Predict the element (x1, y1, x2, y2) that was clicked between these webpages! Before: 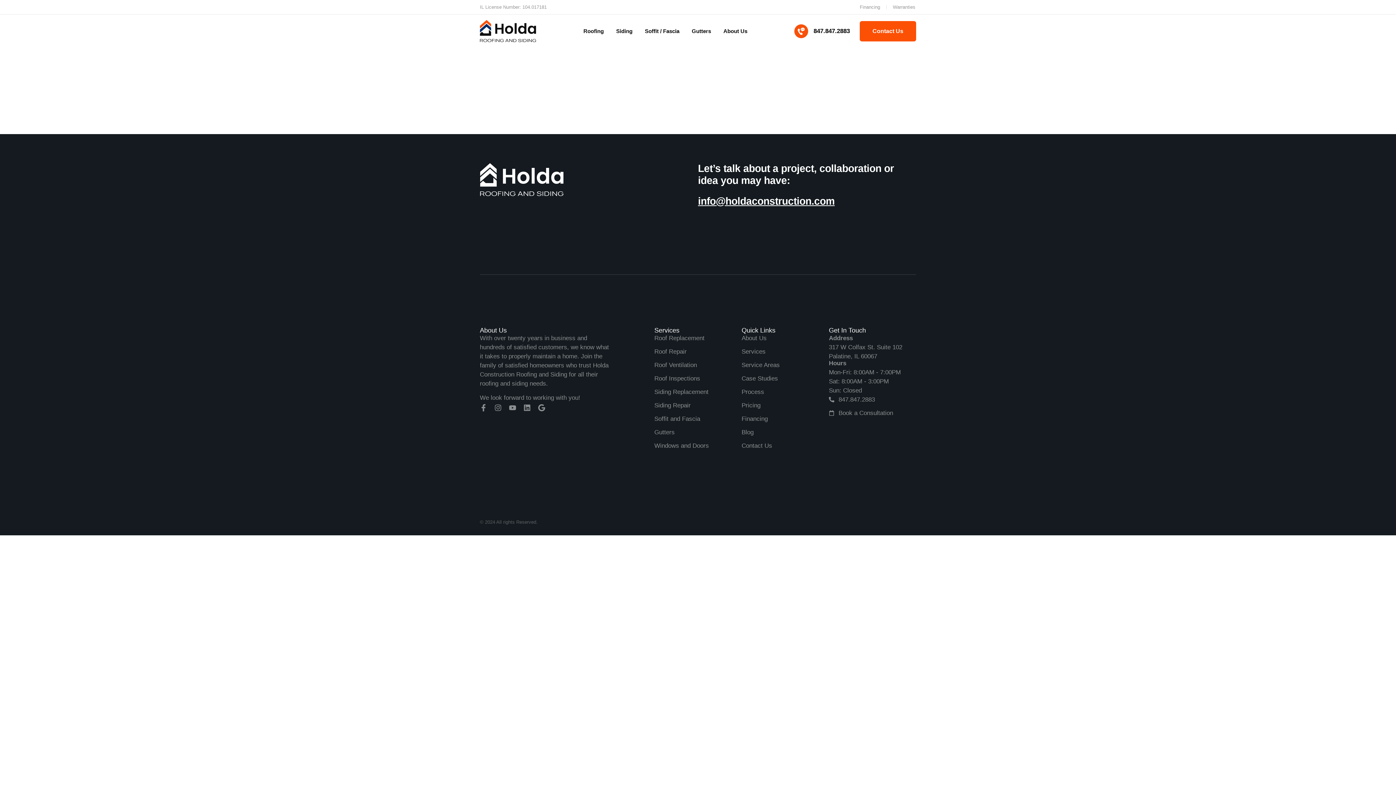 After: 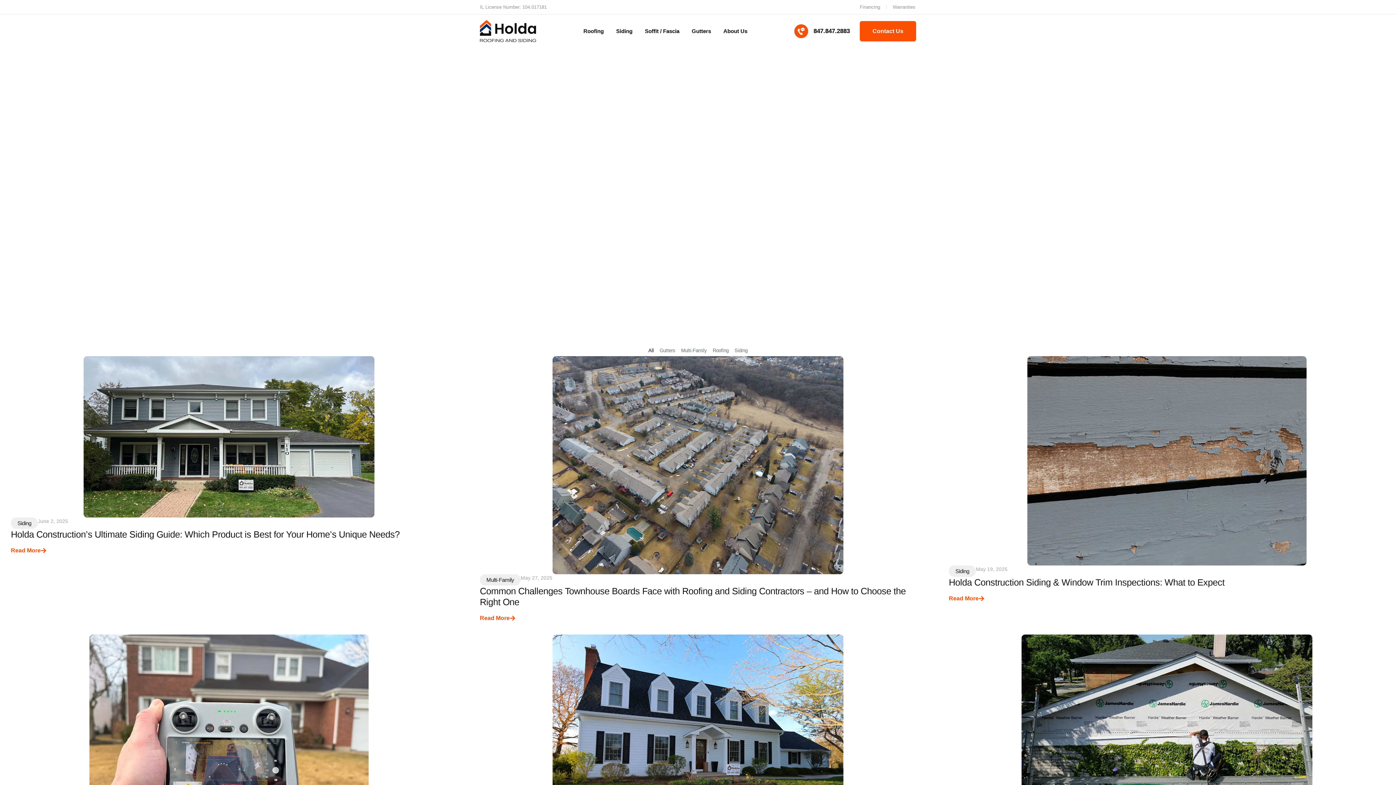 Action: bbox: (741, 428, 814, 437) label: Blog